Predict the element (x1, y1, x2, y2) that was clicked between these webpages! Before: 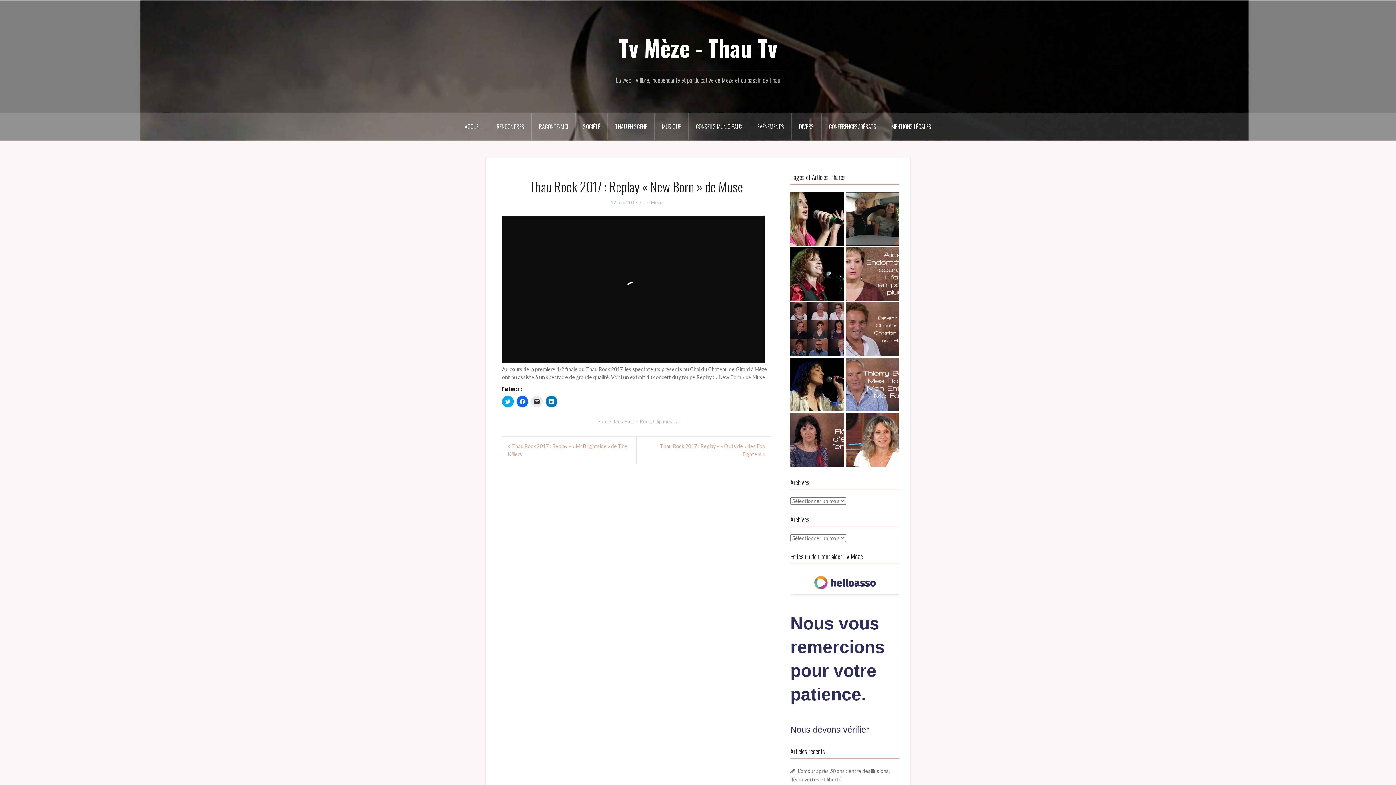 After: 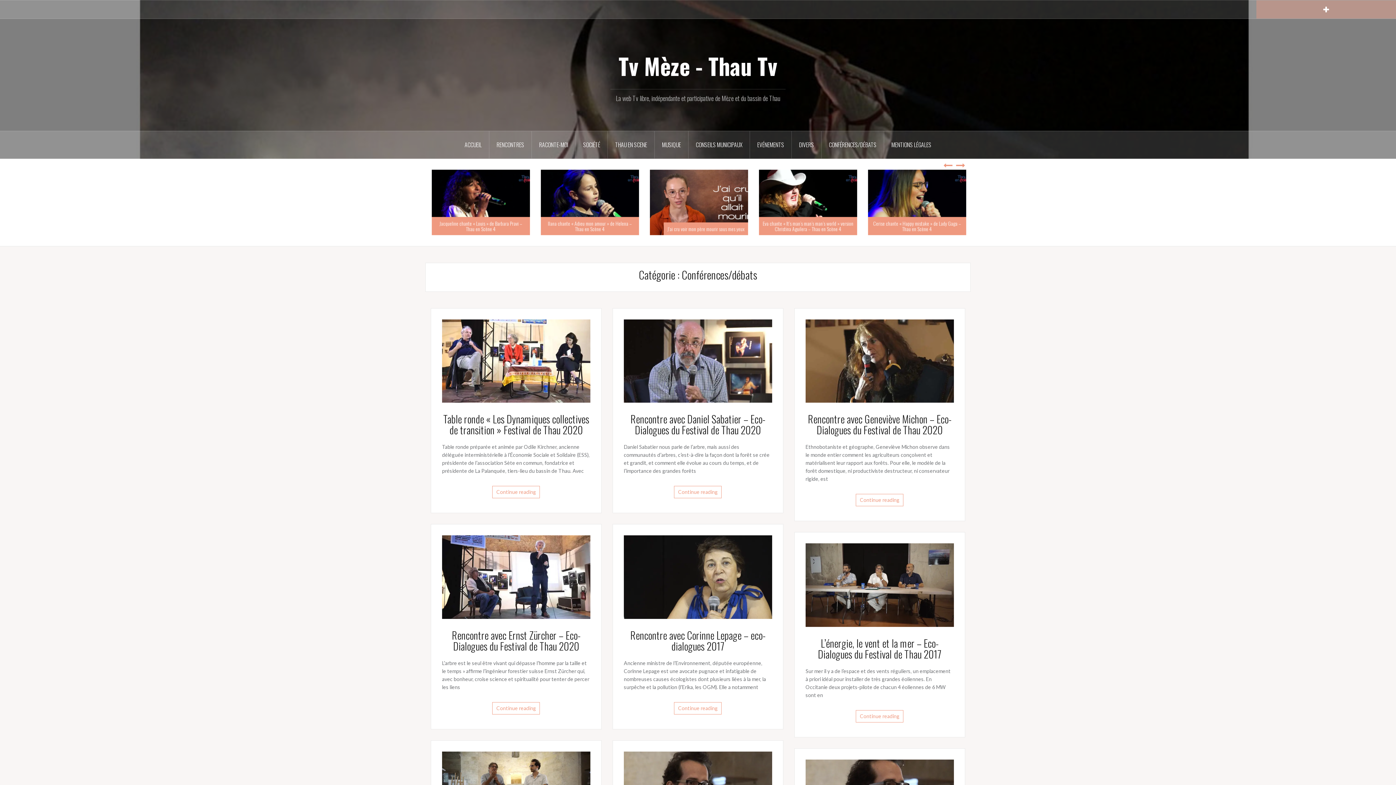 Action: bbox: (821, 113, 884, 140) label: CONFÉRENCES/DÉBATS